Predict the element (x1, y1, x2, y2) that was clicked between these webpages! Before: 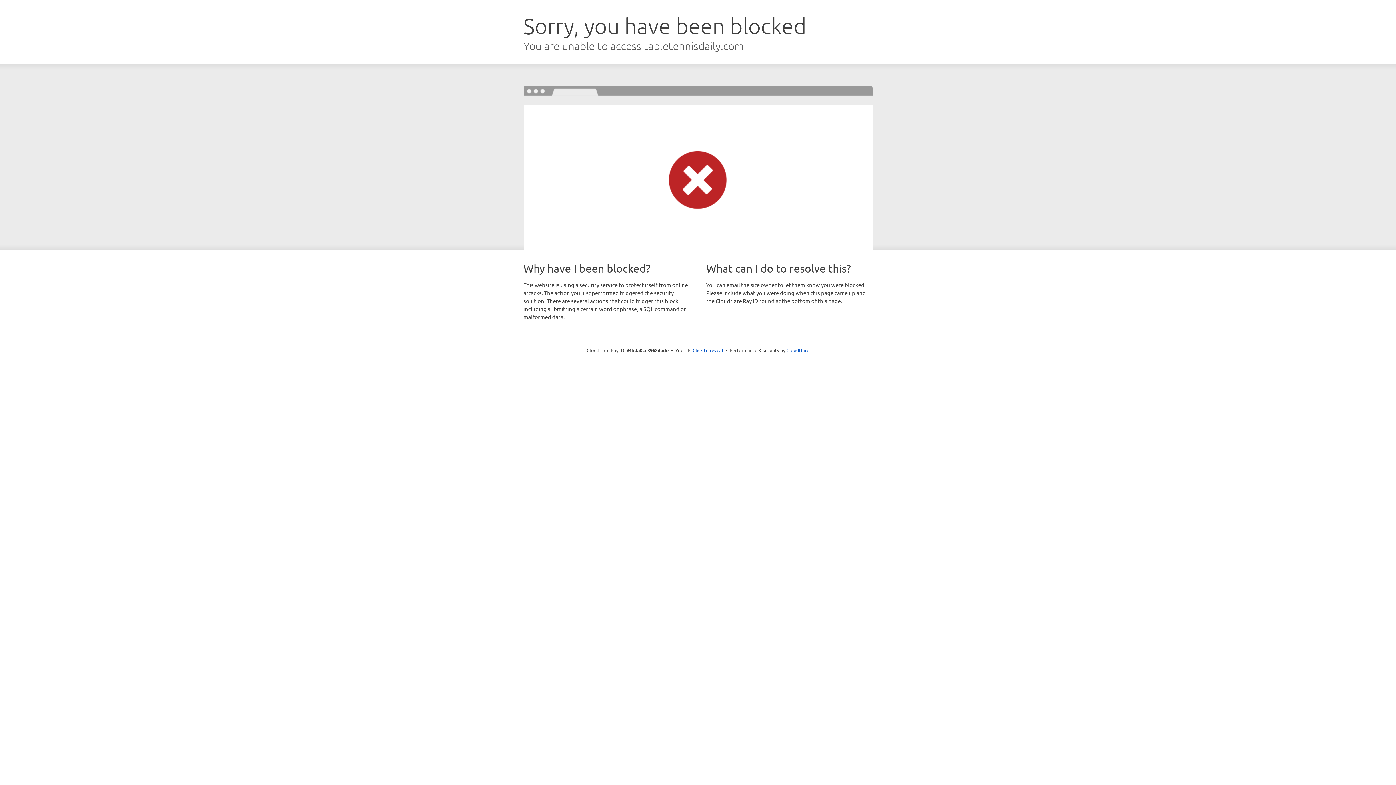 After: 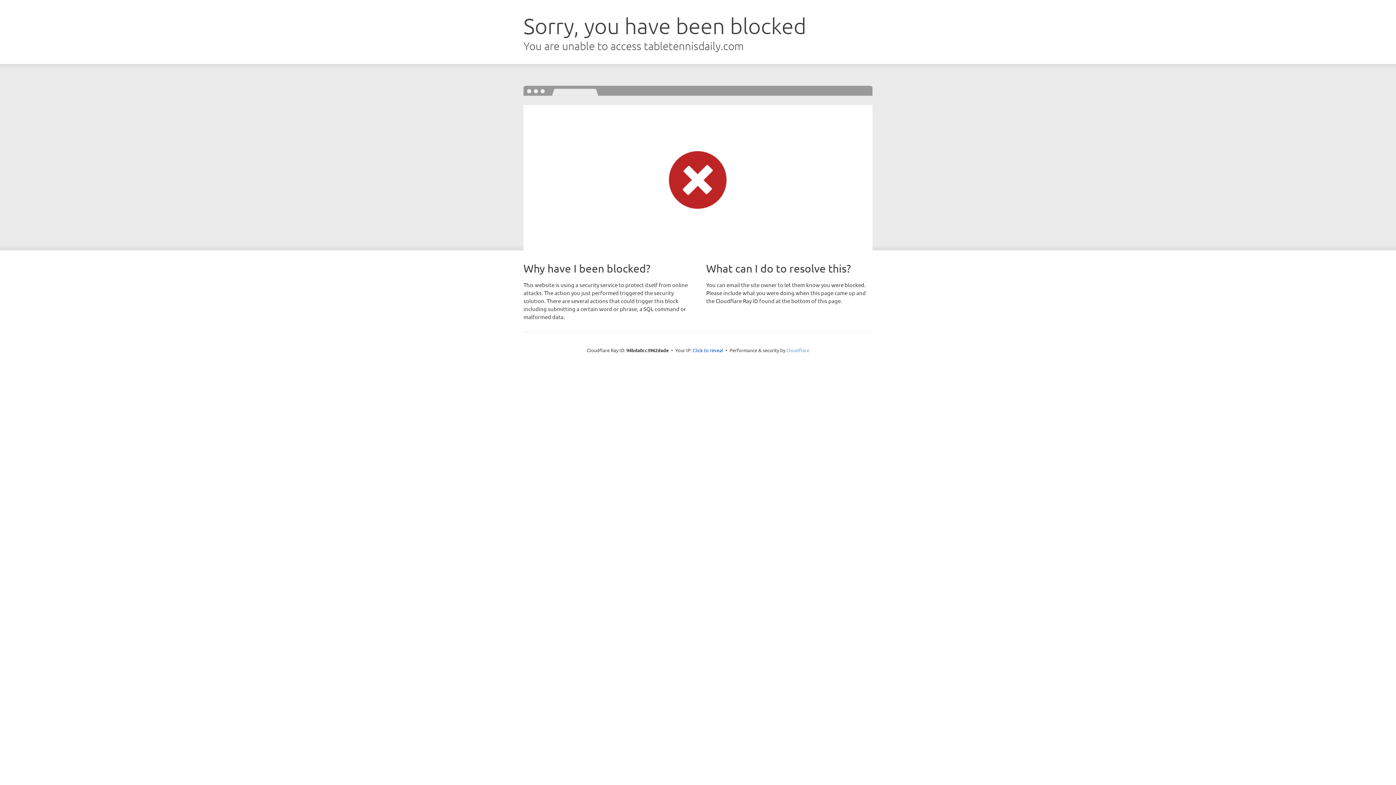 Action: bbox: (786, 347, 809, 353) label: Cloudflare